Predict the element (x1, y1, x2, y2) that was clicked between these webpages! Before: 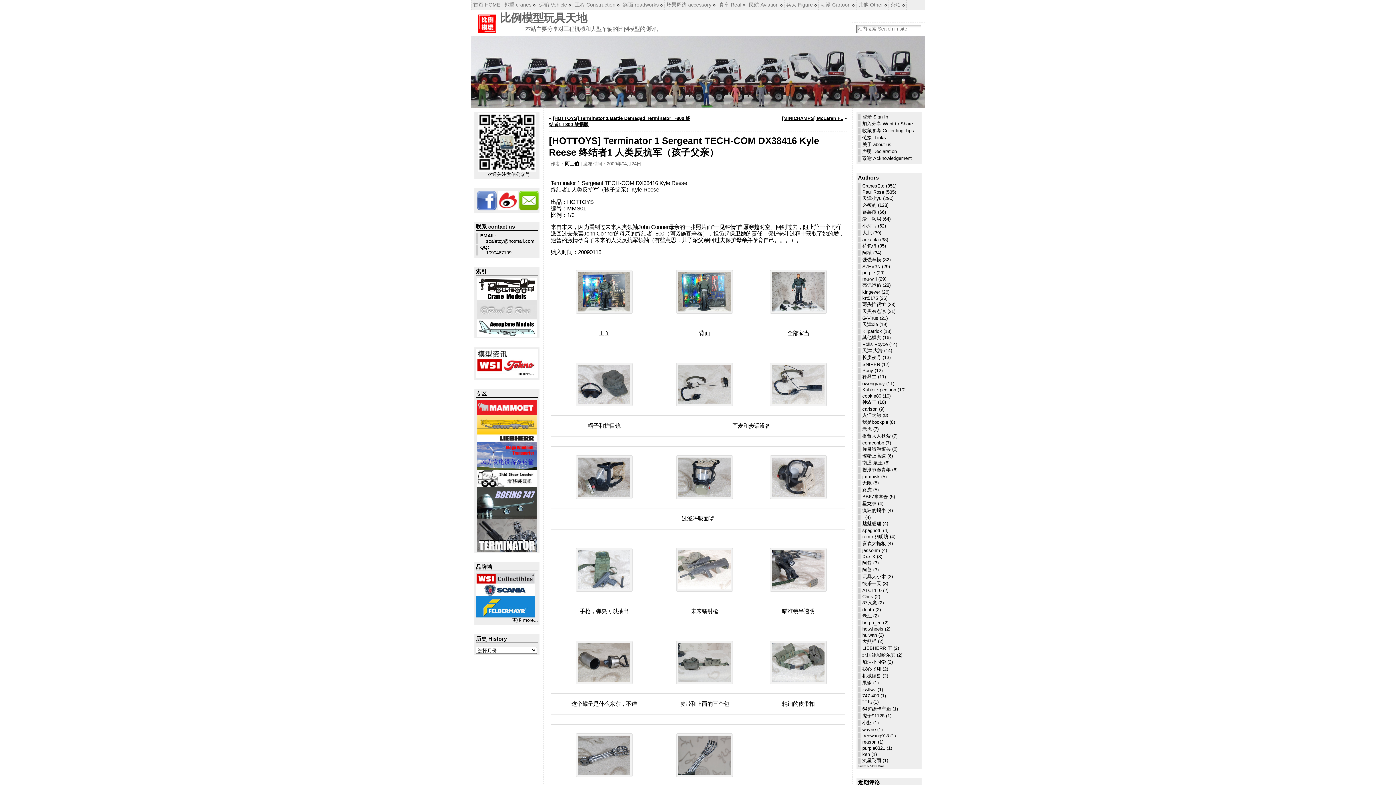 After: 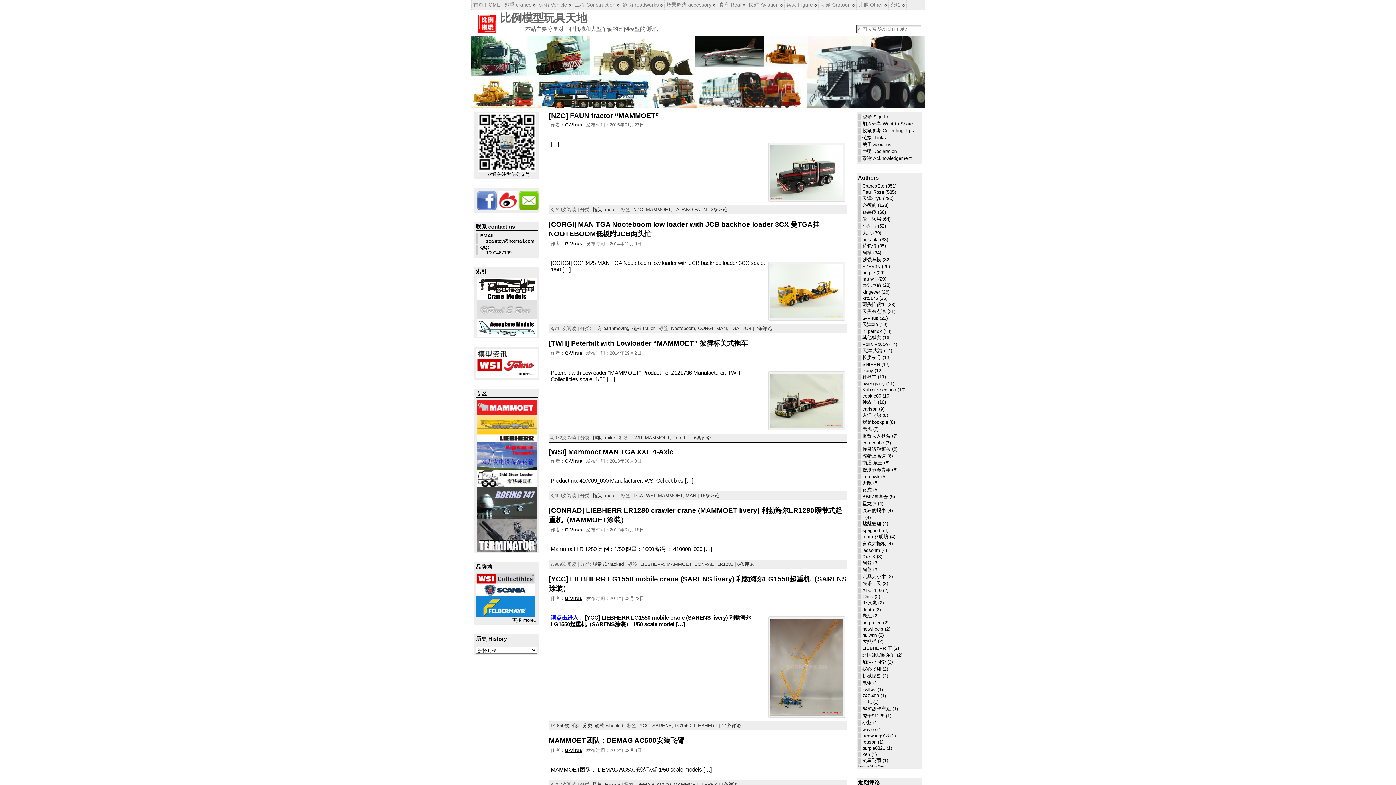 Action: label: G-Virus bbox: (862, 315, 878, 321)